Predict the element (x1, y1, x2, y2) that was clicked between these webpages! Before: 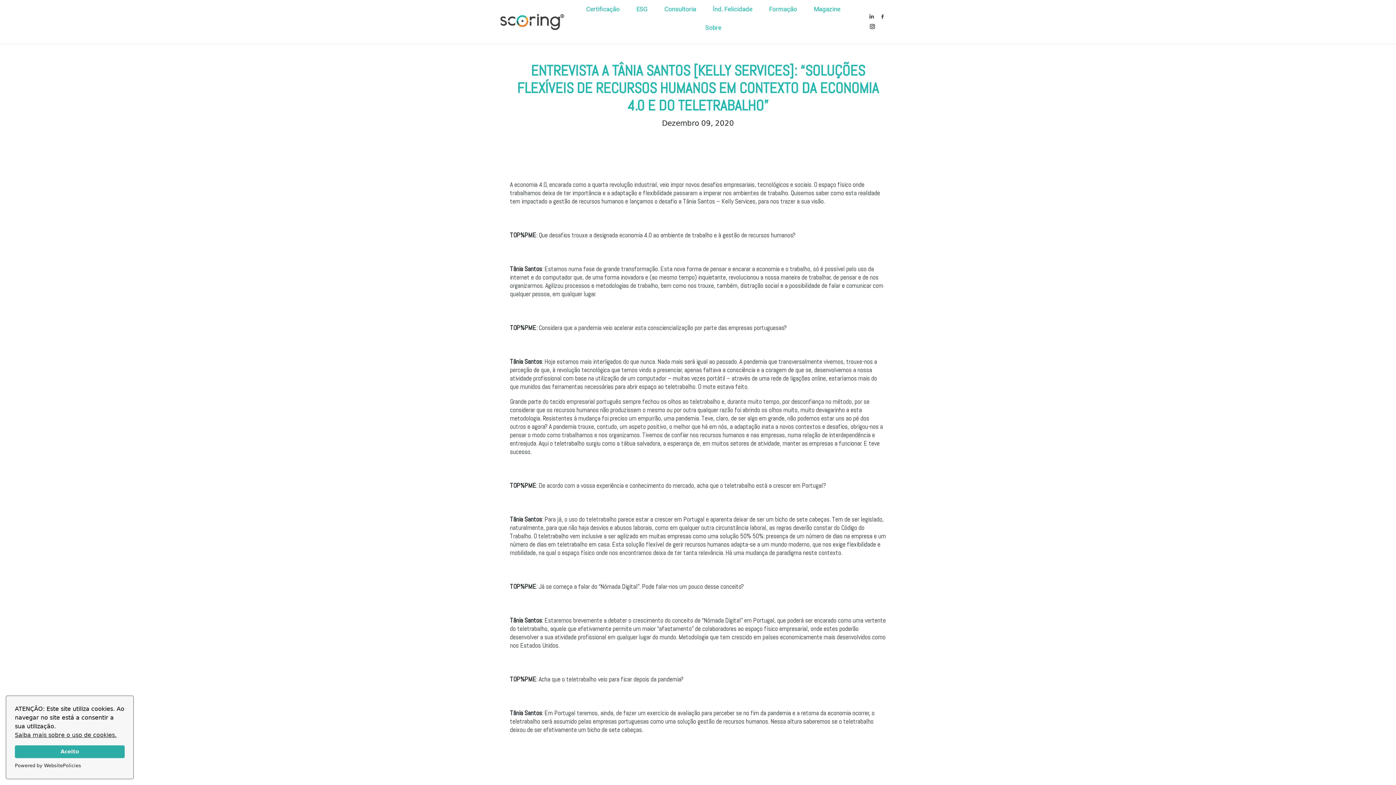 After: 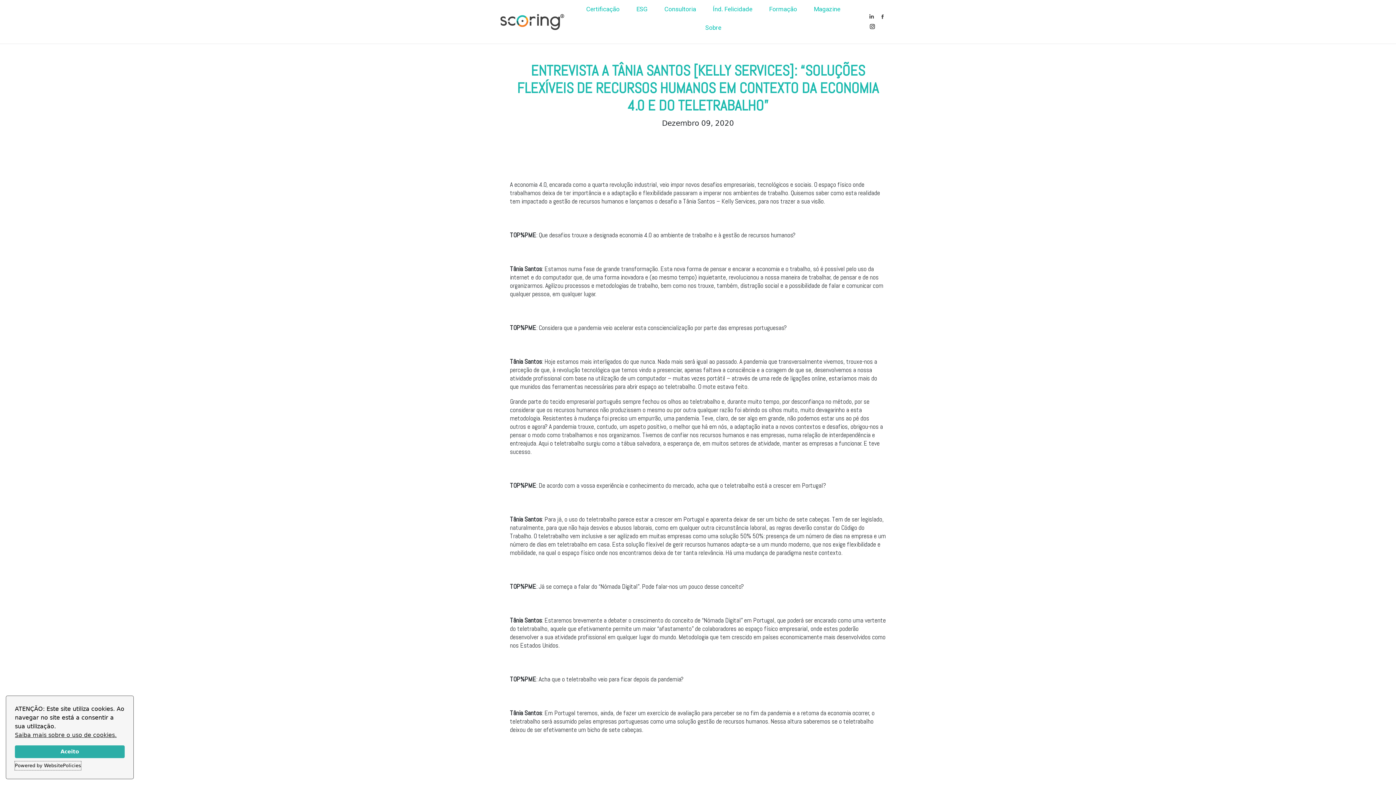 Action: bbox: (14, 761, 81, 770) label: Powered by WebsitePolicies